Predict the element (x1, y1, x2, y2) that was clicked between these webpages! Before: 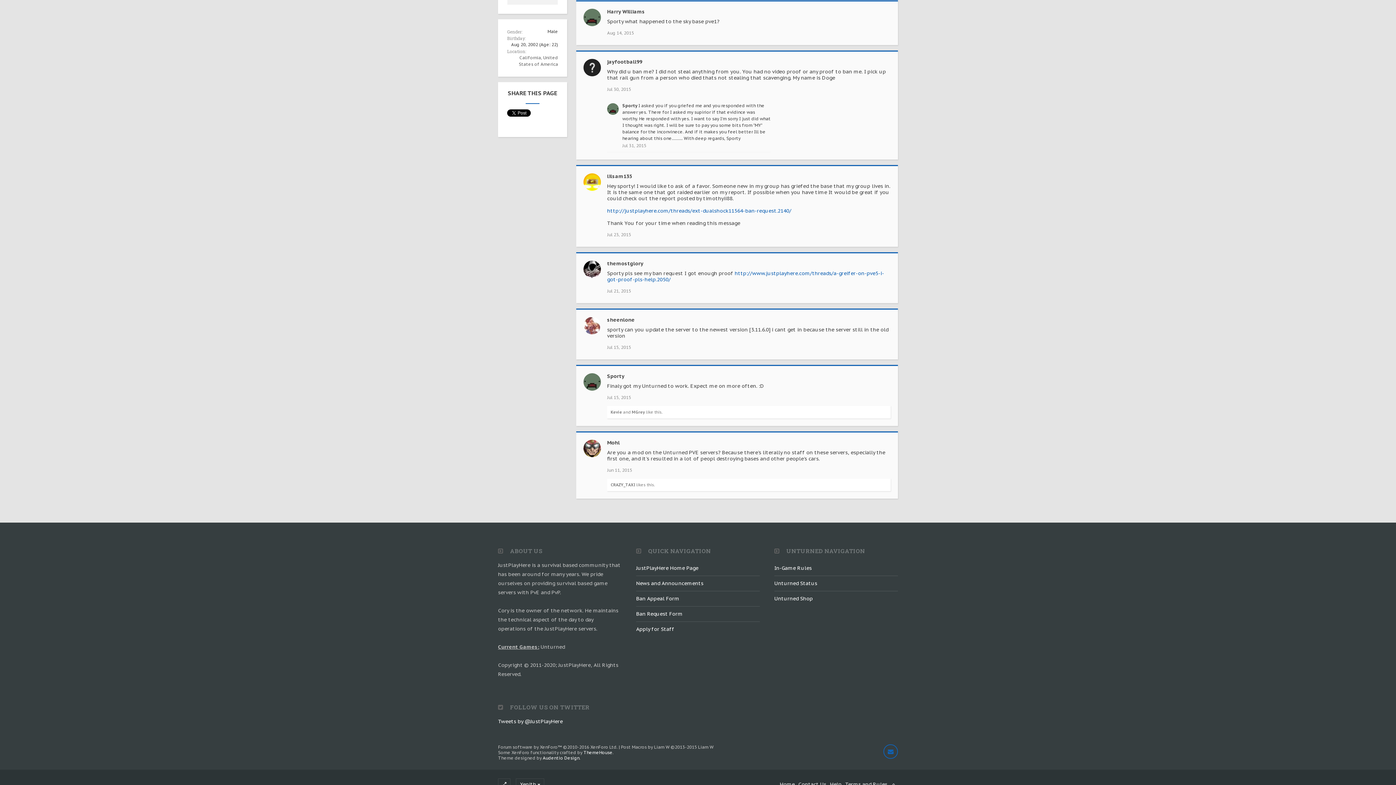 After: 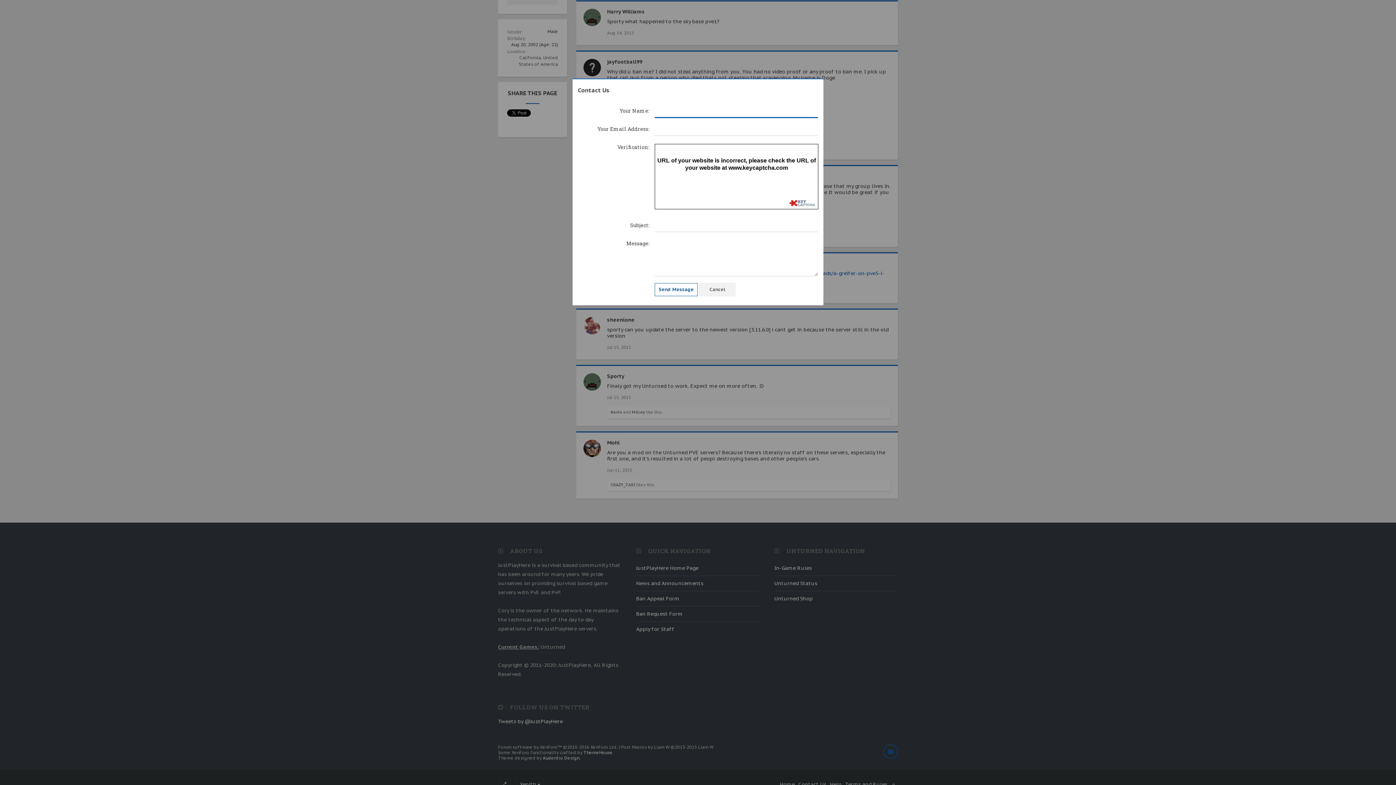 Action: bbox: (883, 744, 898, 759)